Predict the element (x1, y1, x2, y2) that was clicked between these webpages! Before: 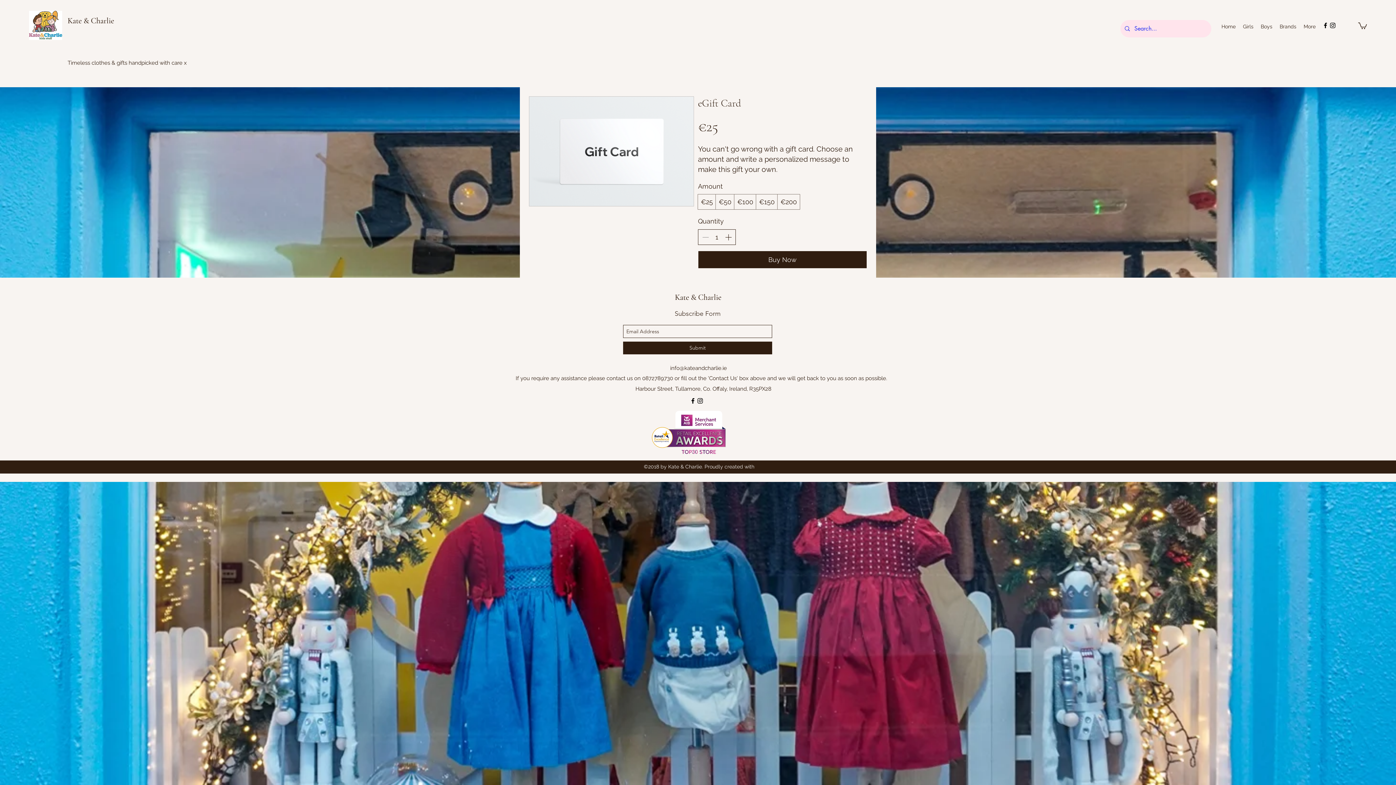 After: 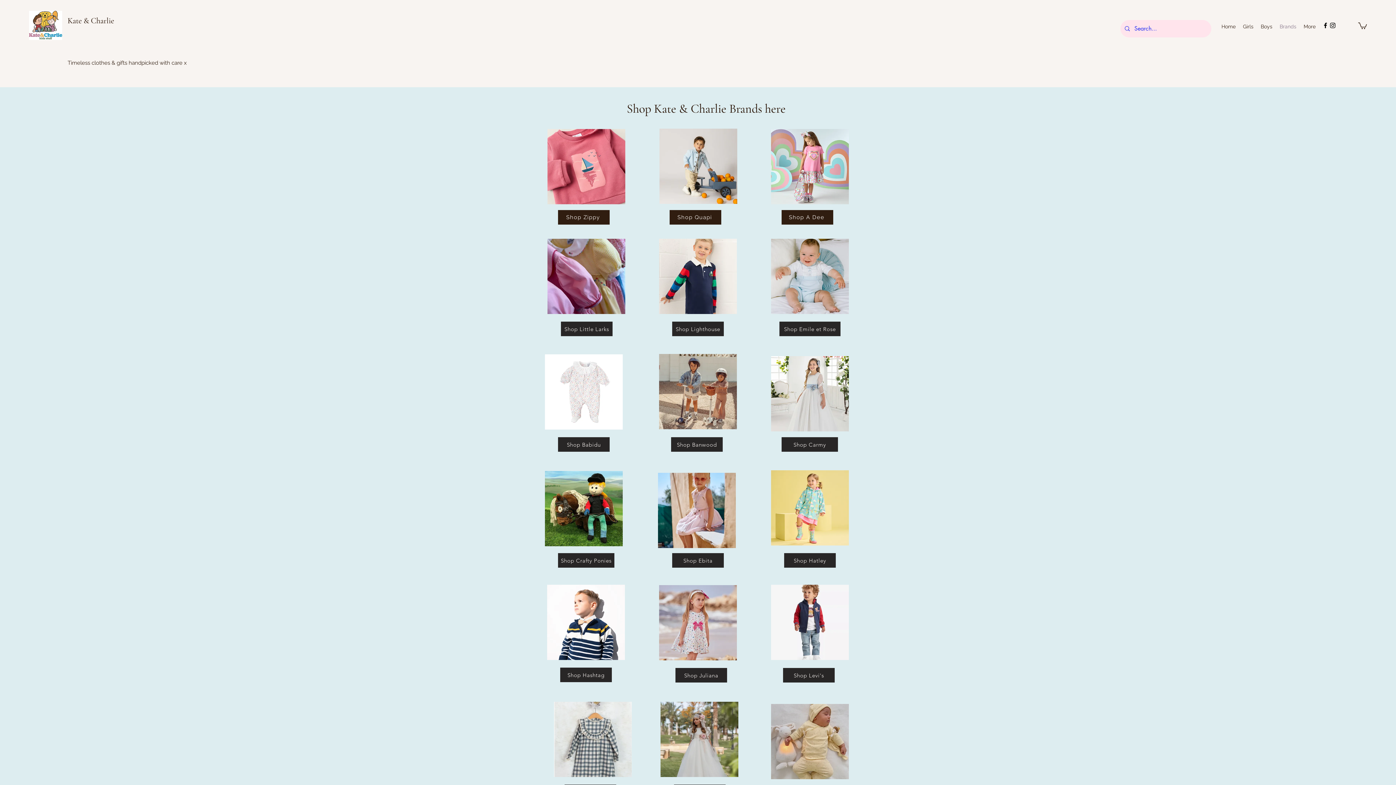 Action: label: Brands bbox: (1276, 20, 1300, 33)